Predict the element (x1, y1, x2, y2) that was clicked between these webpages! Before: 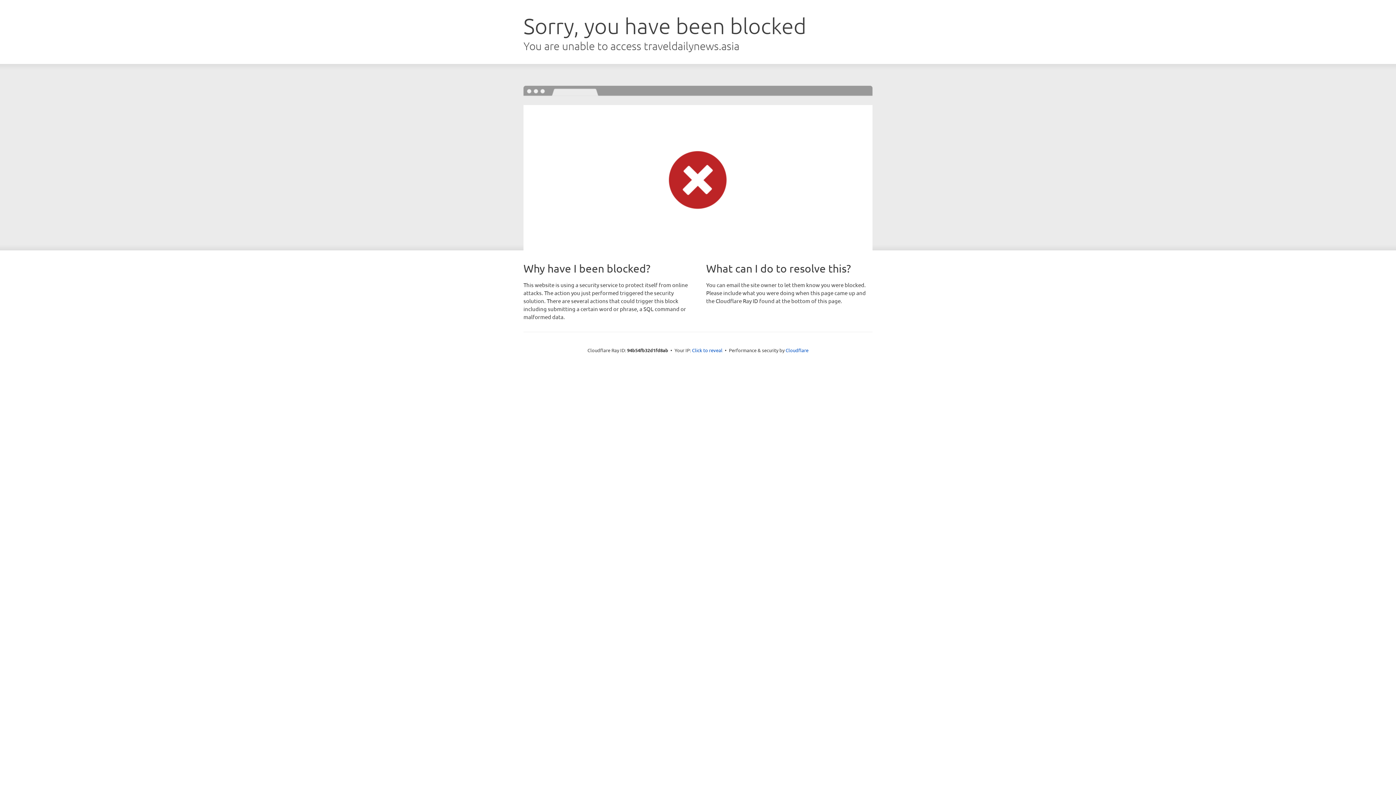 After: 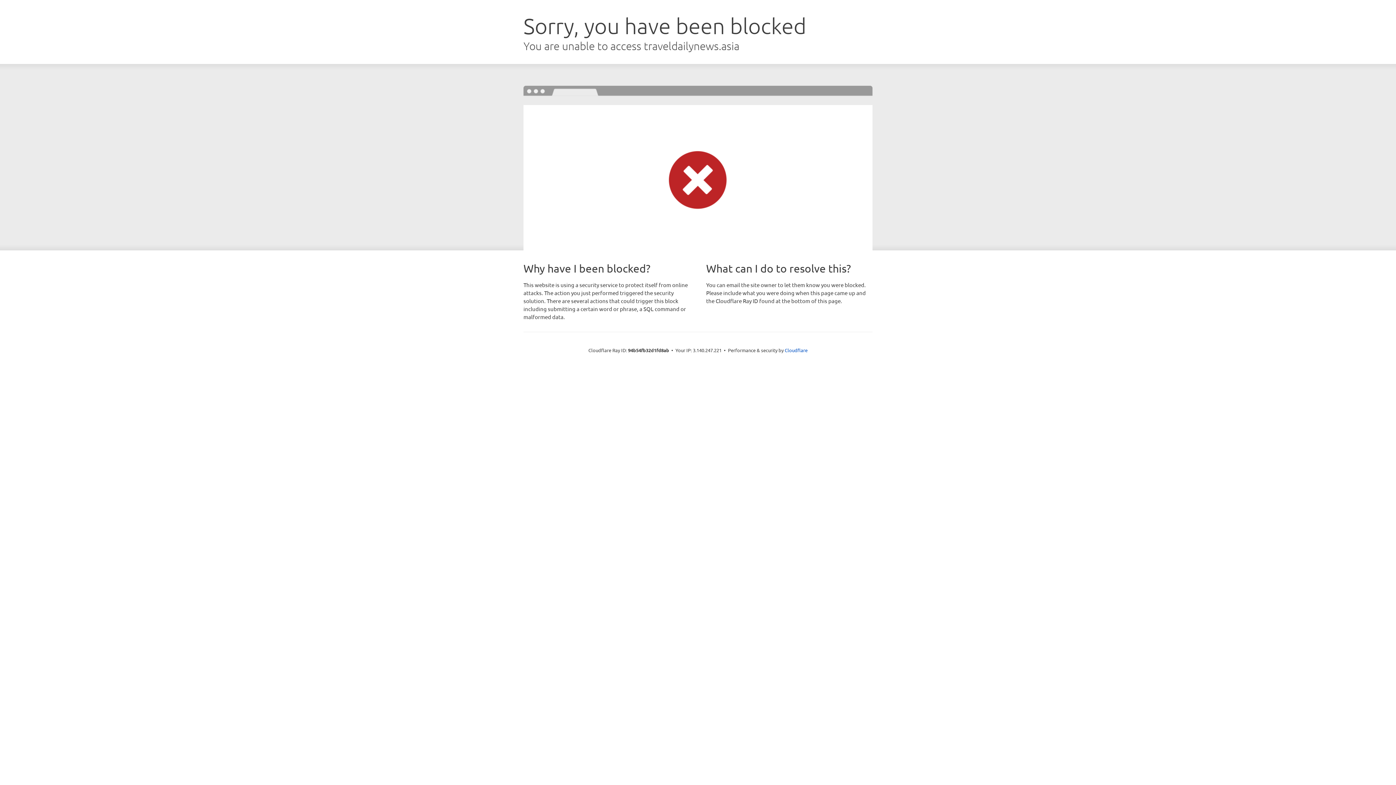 Action: bbox: (692, 346, 722, 353) label: Click to reveal